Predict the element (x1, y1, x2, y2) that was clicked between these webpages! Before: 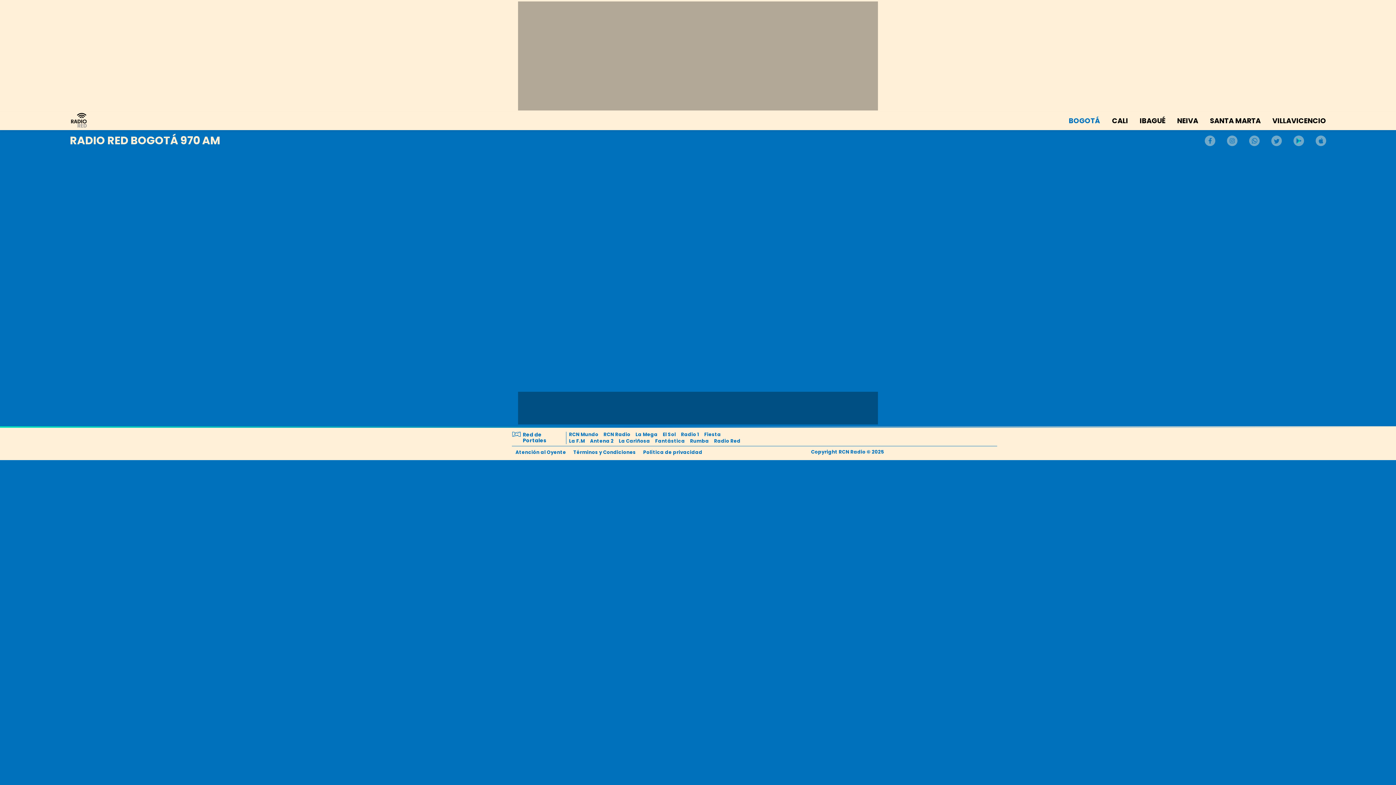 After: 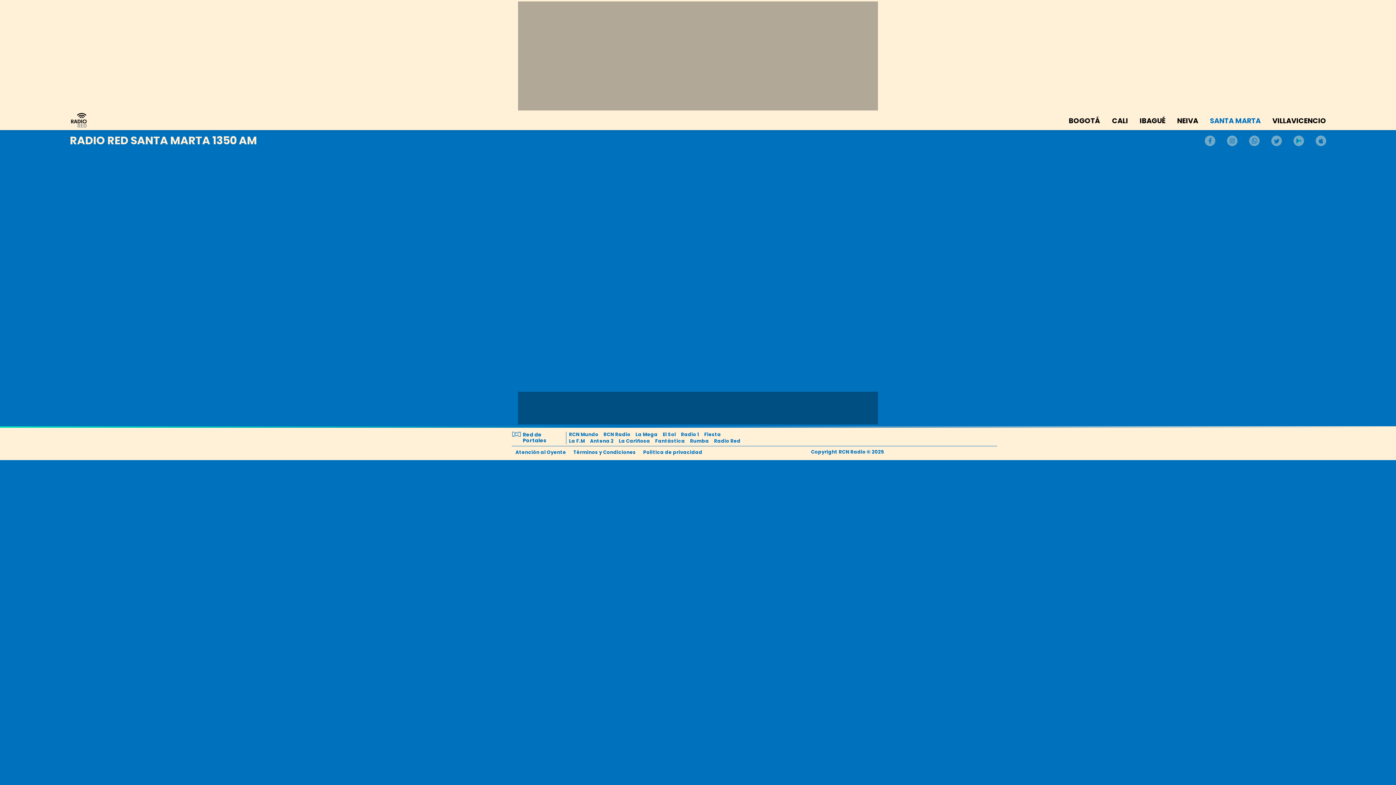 Action: label: SANTA MARTA bbox: (1210, 116, 1261, 125)